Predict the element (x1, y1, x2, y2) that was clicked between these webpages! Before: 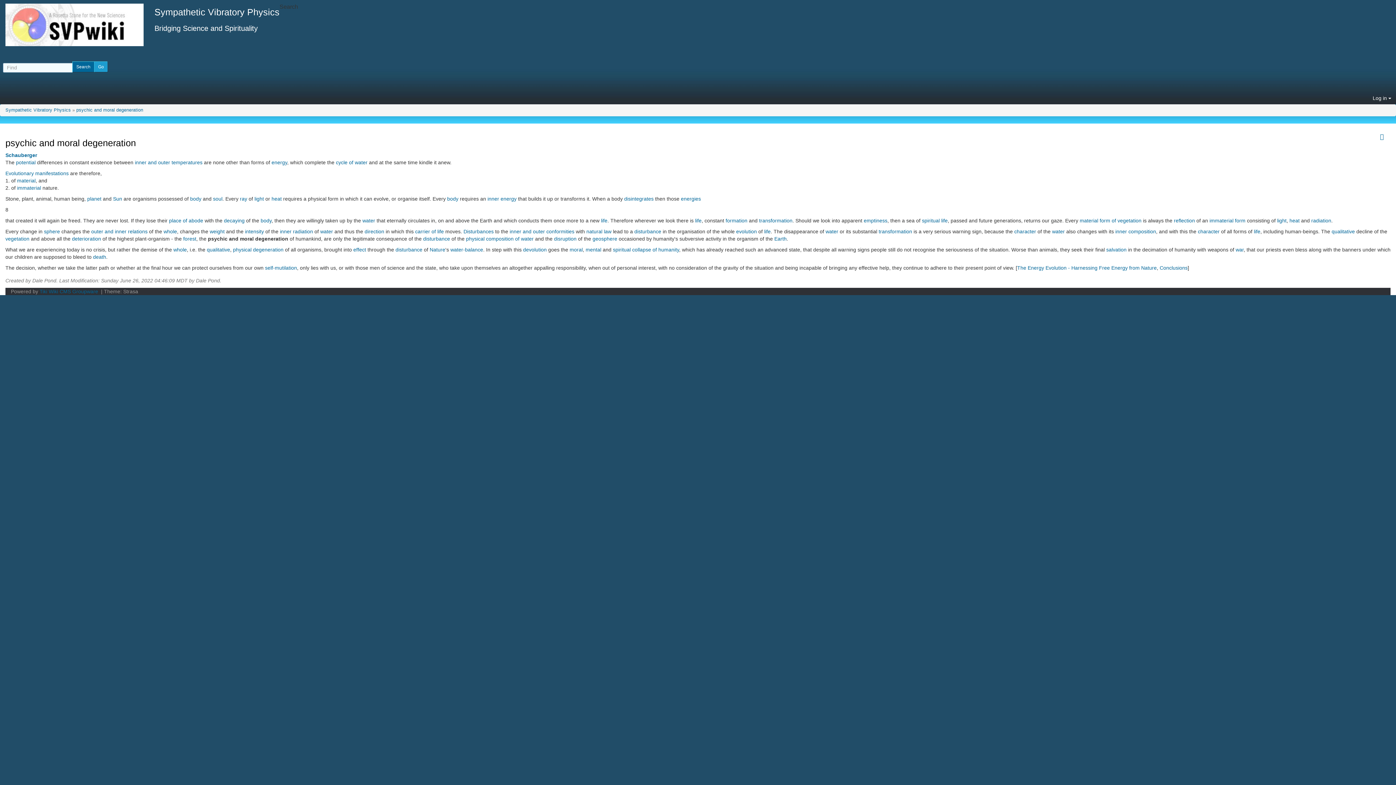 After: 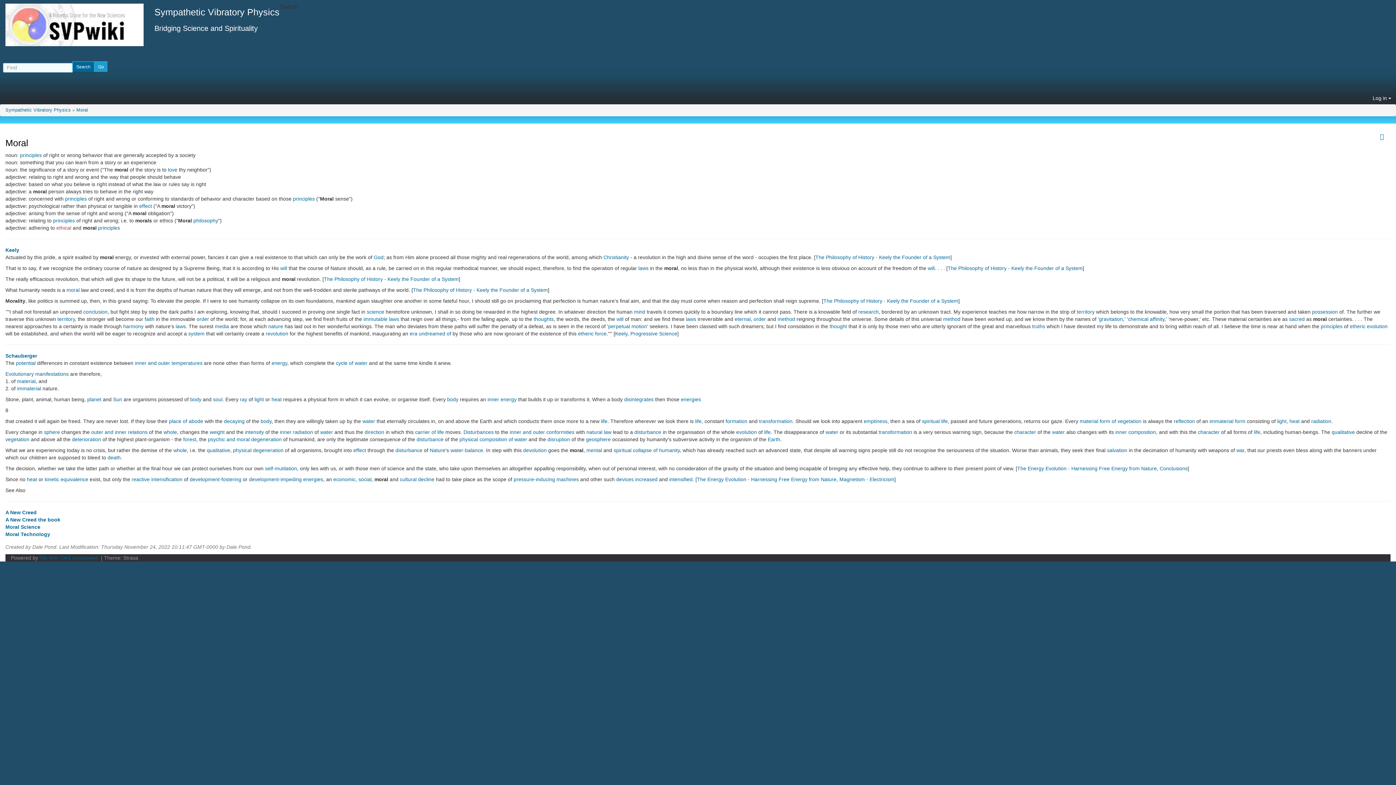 Action: label: moral bbox: (569, 246, 582, 252)